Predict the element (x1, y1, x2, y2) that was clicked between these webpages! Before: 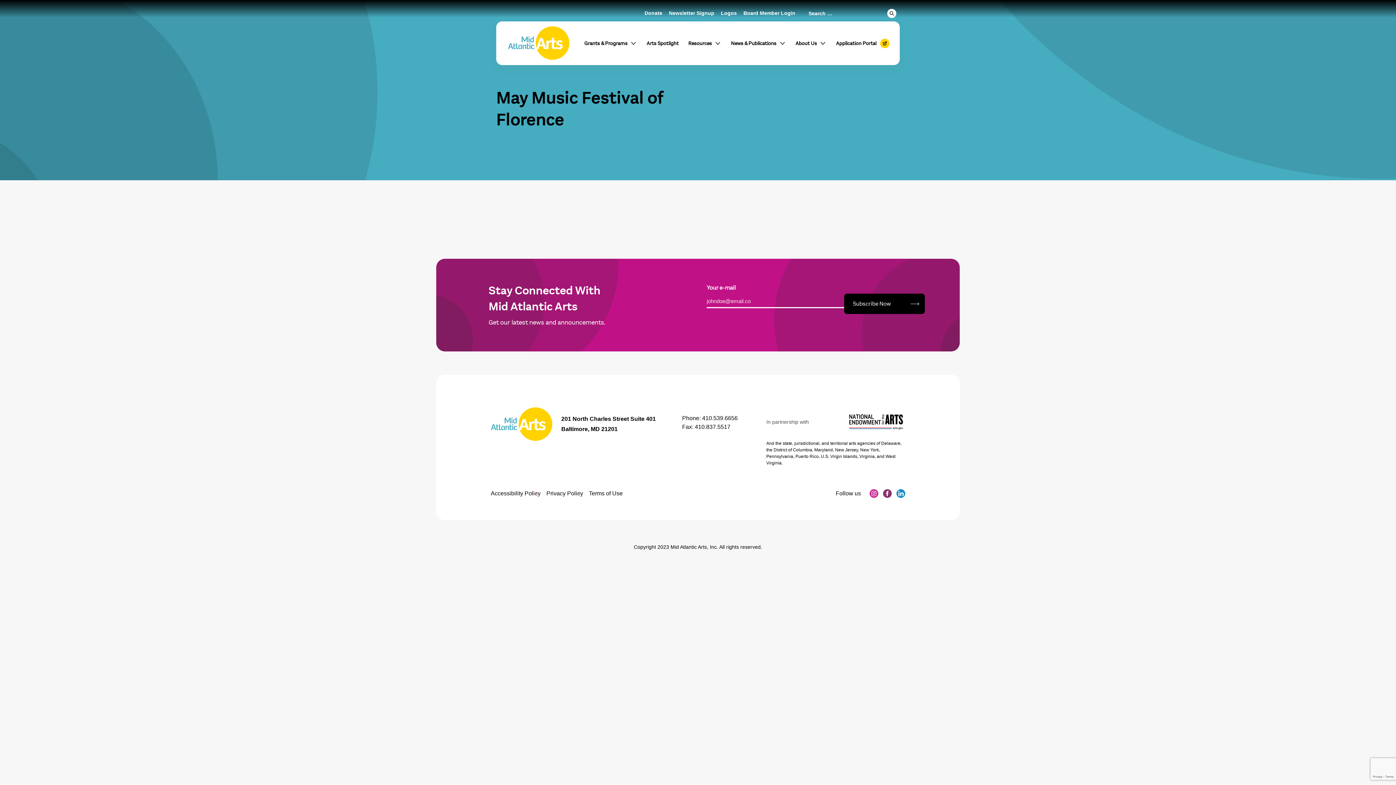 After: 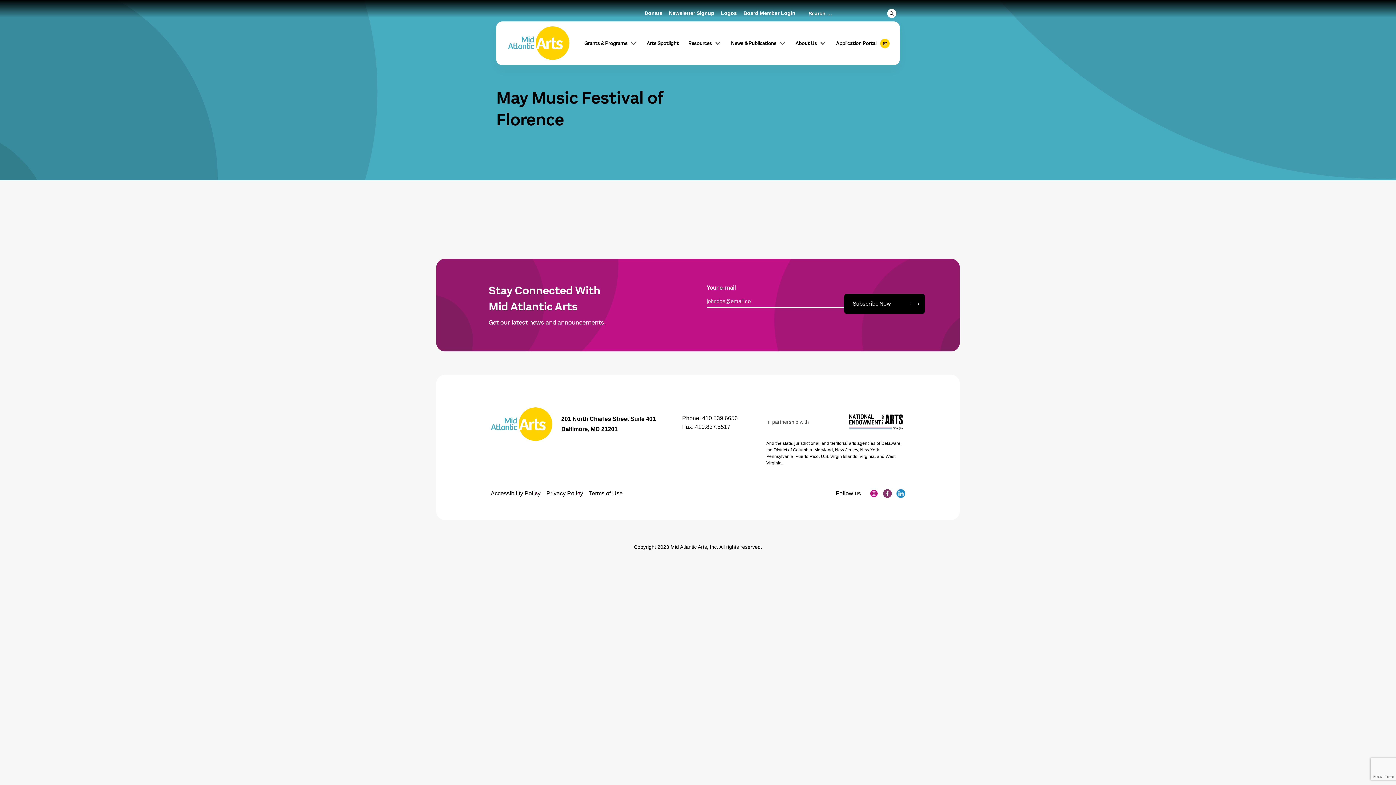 Action: label: Instagram bbox: (869, 489, 878, 498)